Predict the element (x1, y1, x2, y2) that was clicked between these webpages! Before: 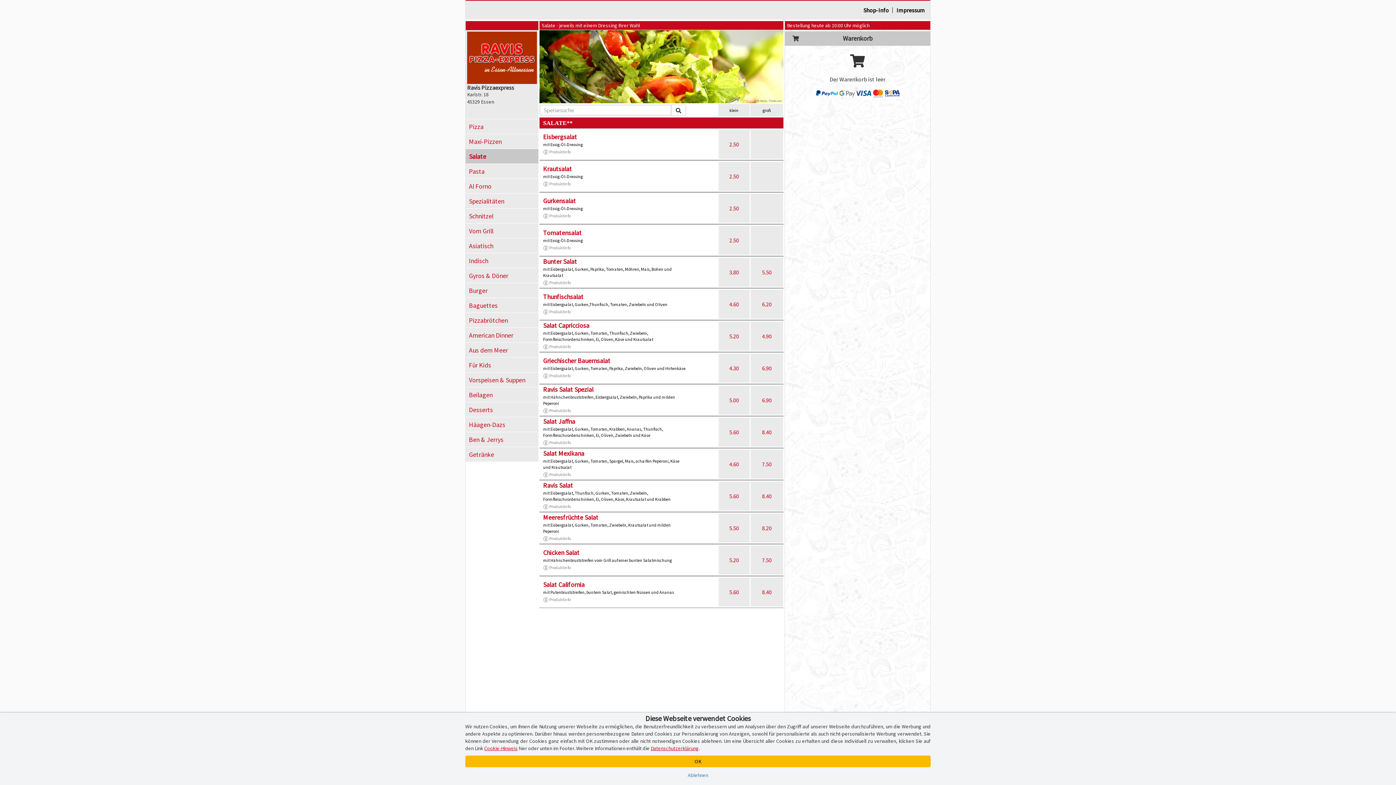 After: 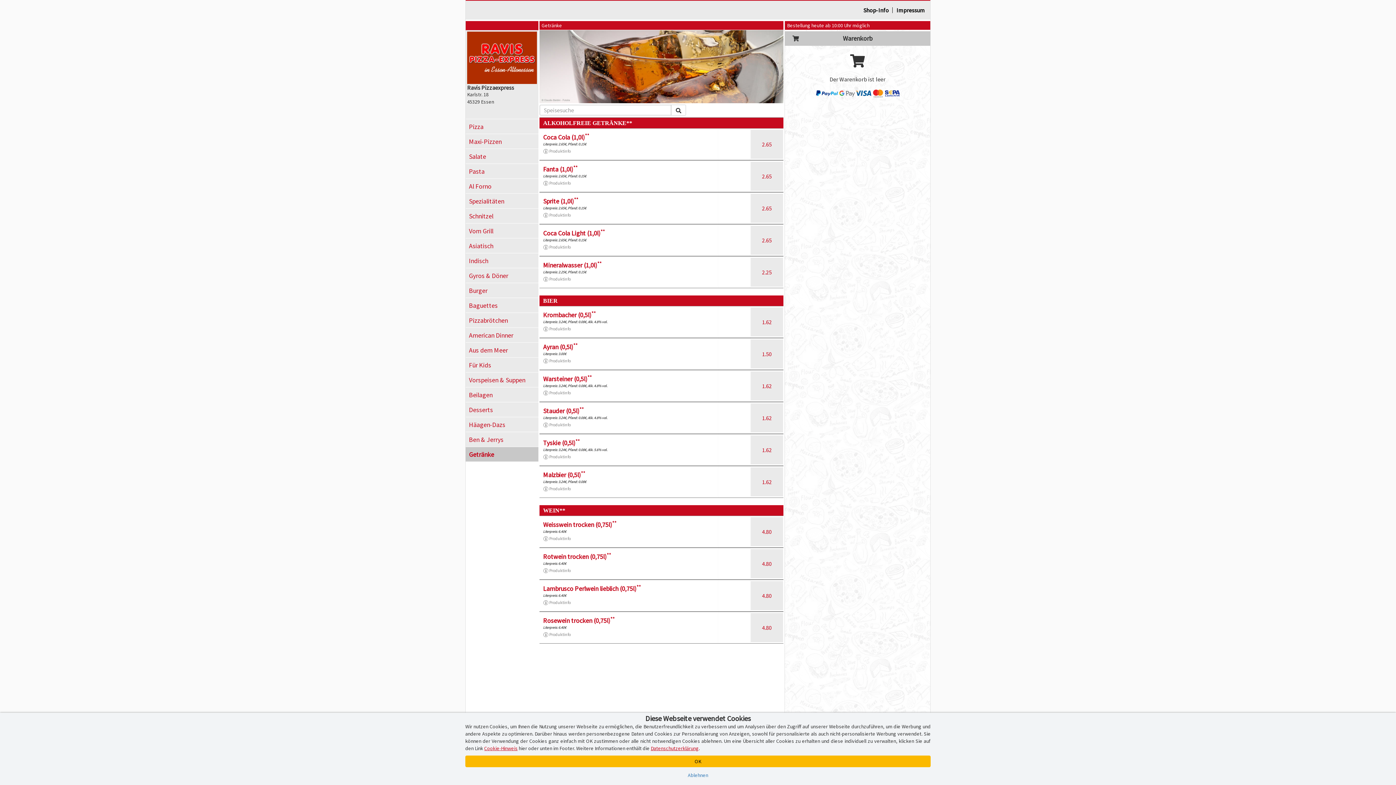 Action: label: Getränke bbox: (465, 447, 538, 461)